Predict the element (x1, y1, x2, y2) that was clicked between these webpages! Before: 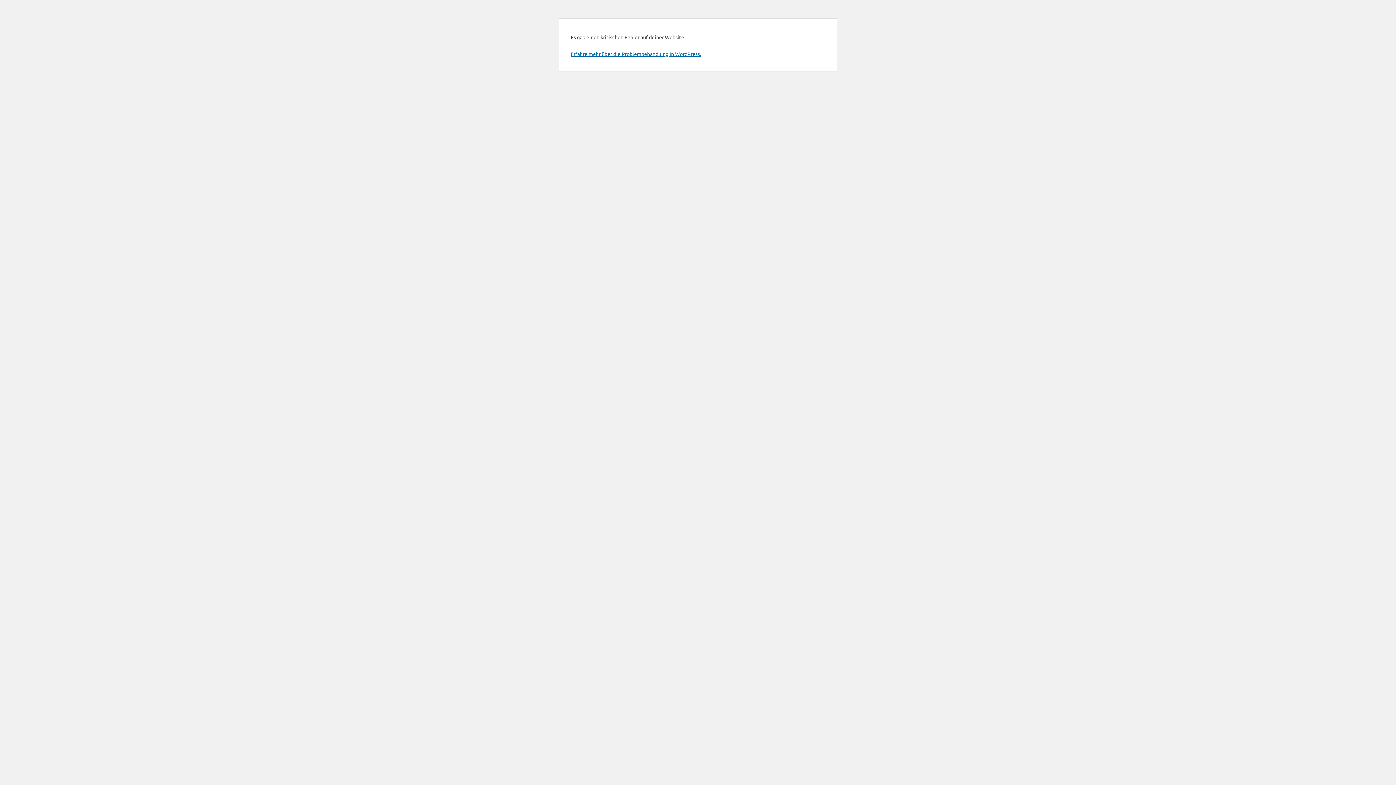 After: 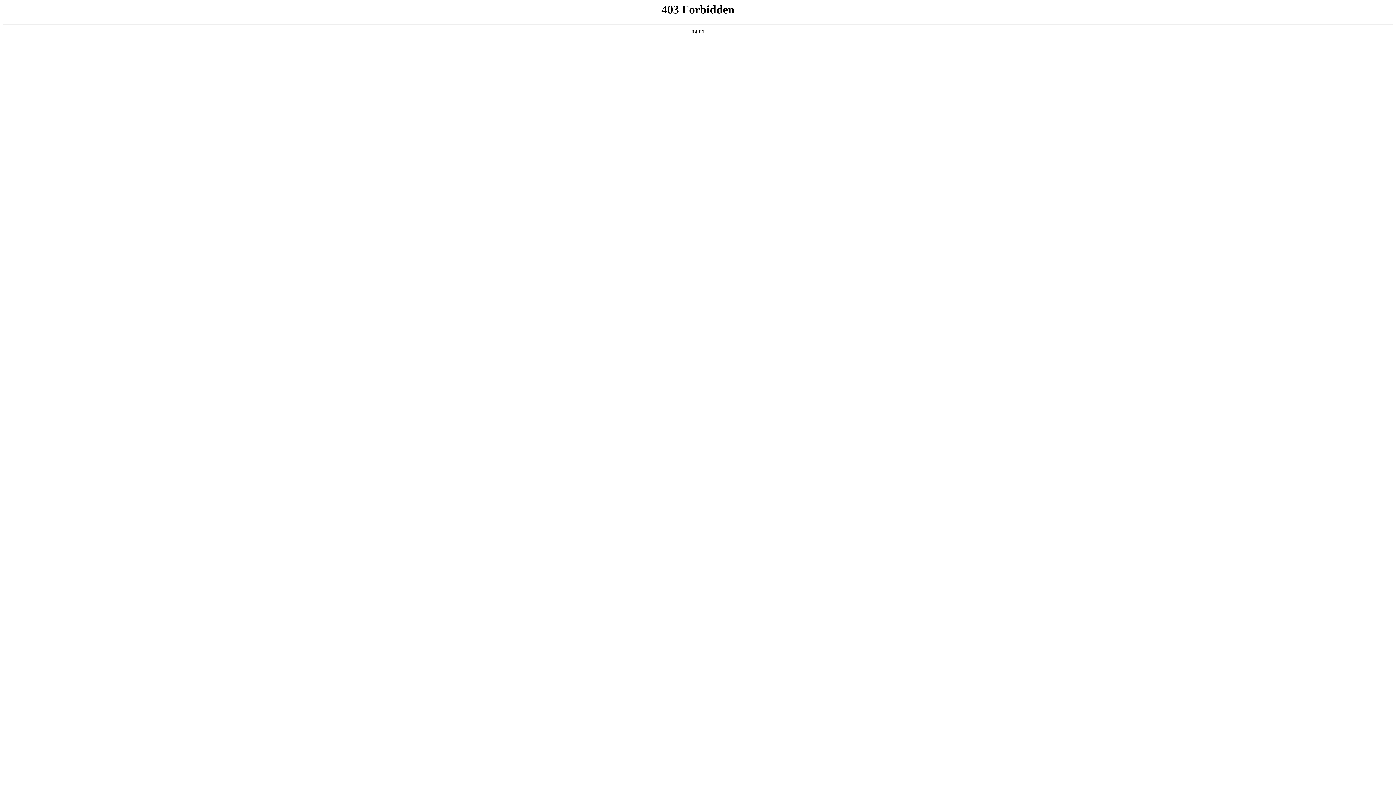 Action: bbox: (570, 50, 701, 57) label: Erfahre mehr über die Problembehandlung in WordPress.